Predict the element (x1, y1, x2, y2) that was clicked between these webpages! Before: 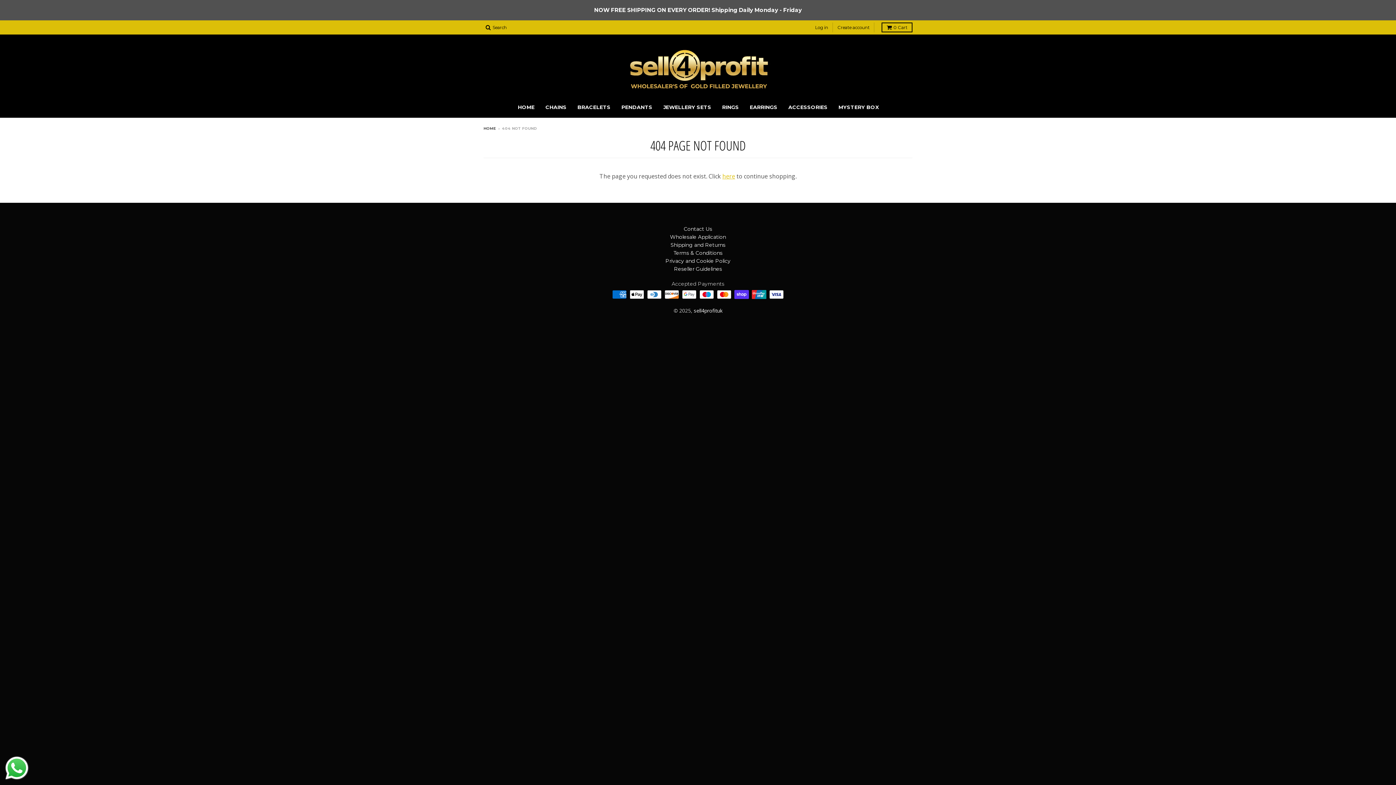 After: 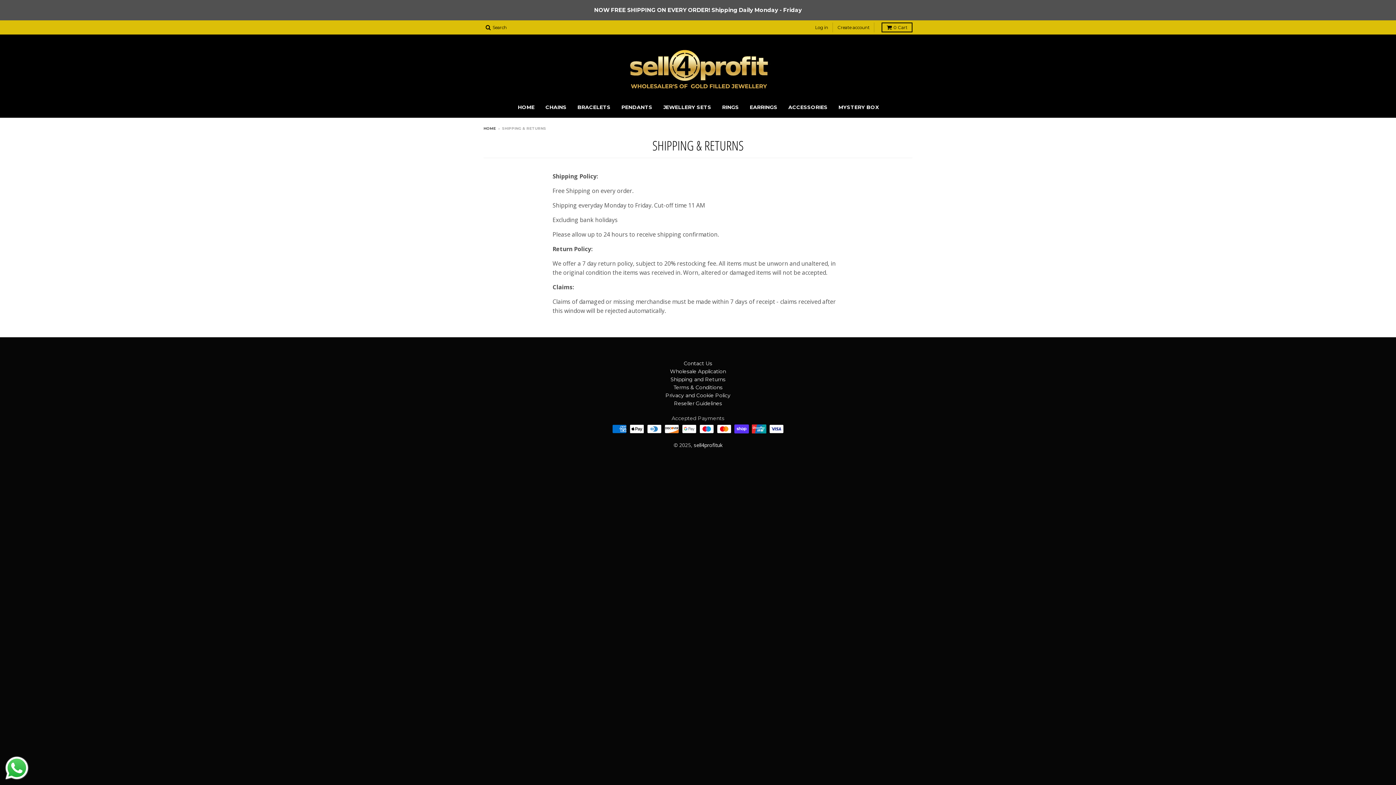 Action: label: NOW FREE SHIPPING ON EVERY ORDER! Shipping Daily Monday - Friday bbox: (0, 0, 1396, 20)